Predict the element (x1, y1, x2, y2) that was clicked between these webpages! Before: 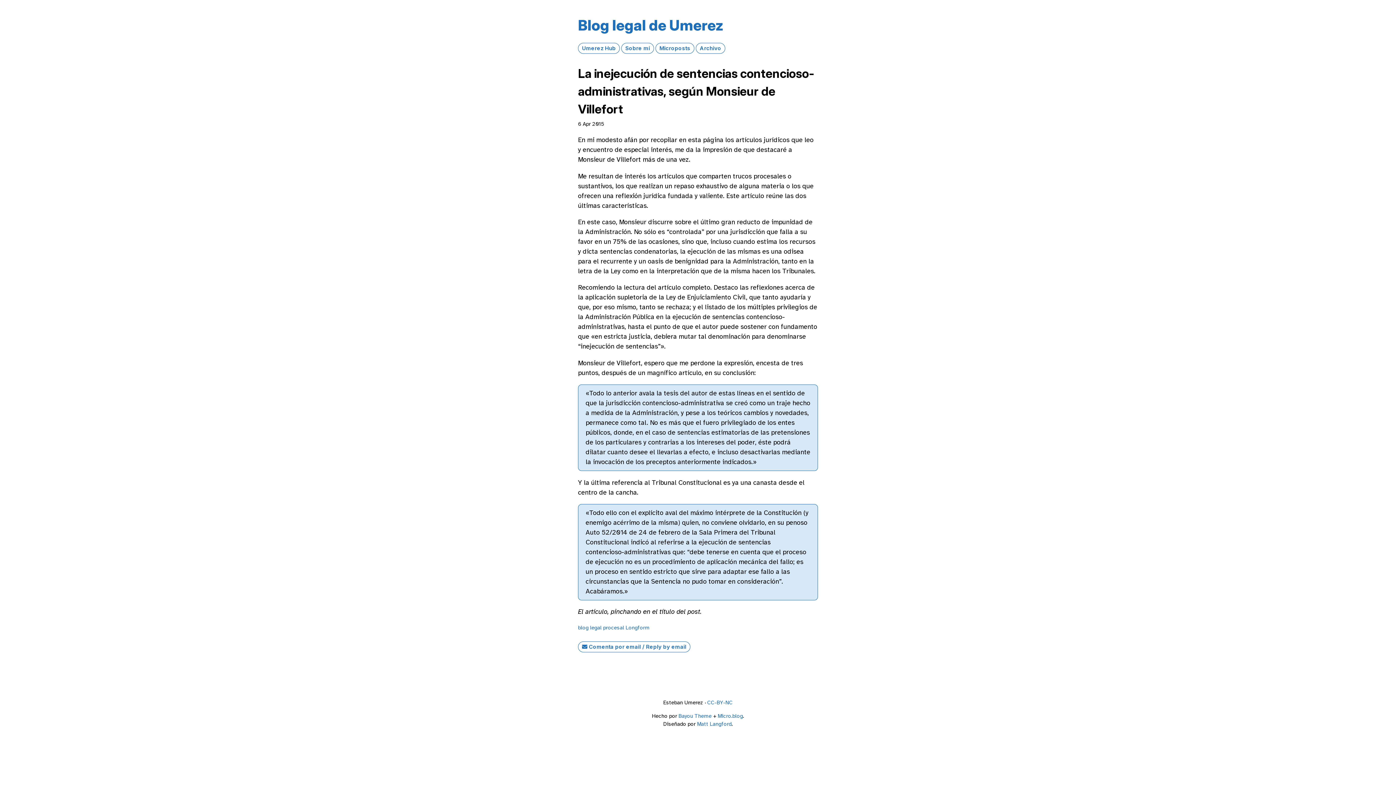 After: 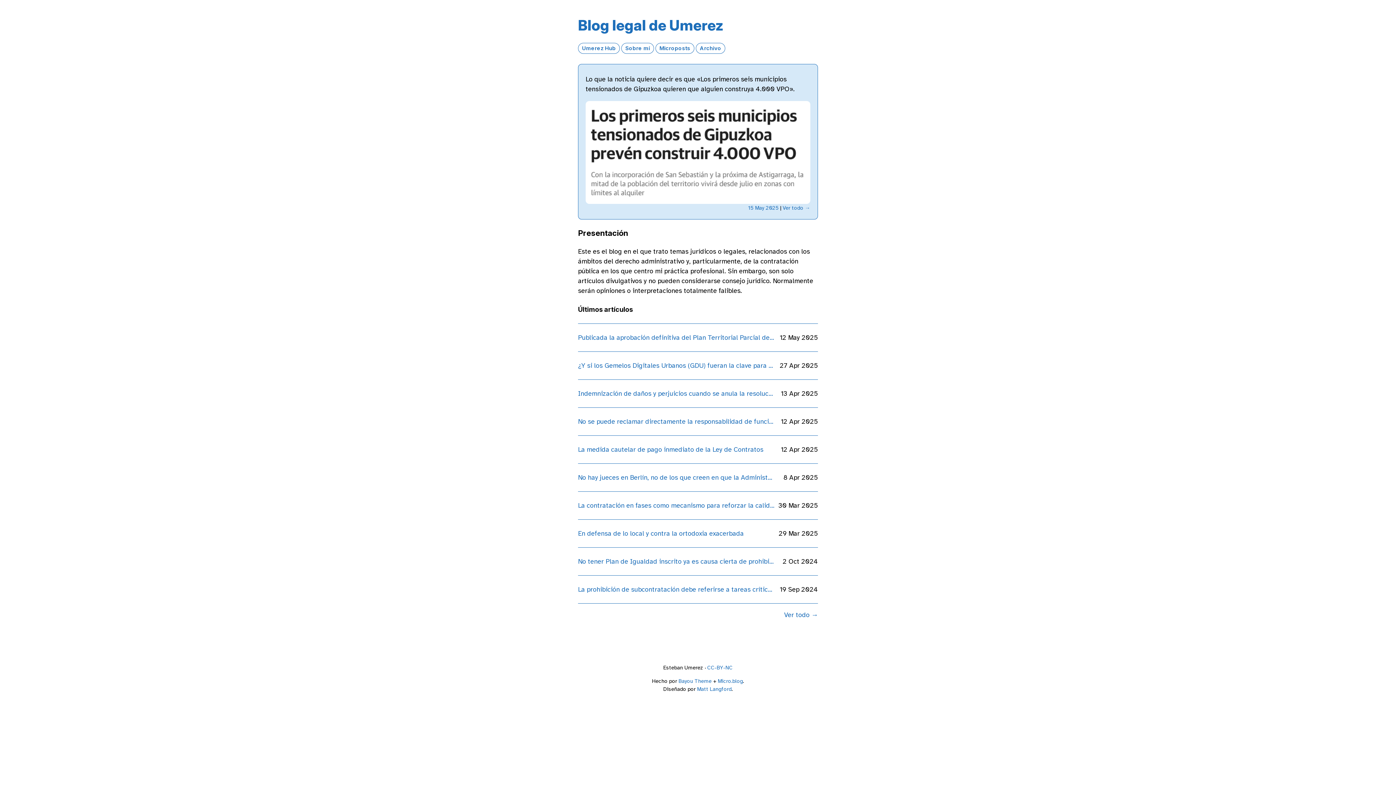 Action: bbox: (578, 14, 723, 36) label: Blog legal de Umerez